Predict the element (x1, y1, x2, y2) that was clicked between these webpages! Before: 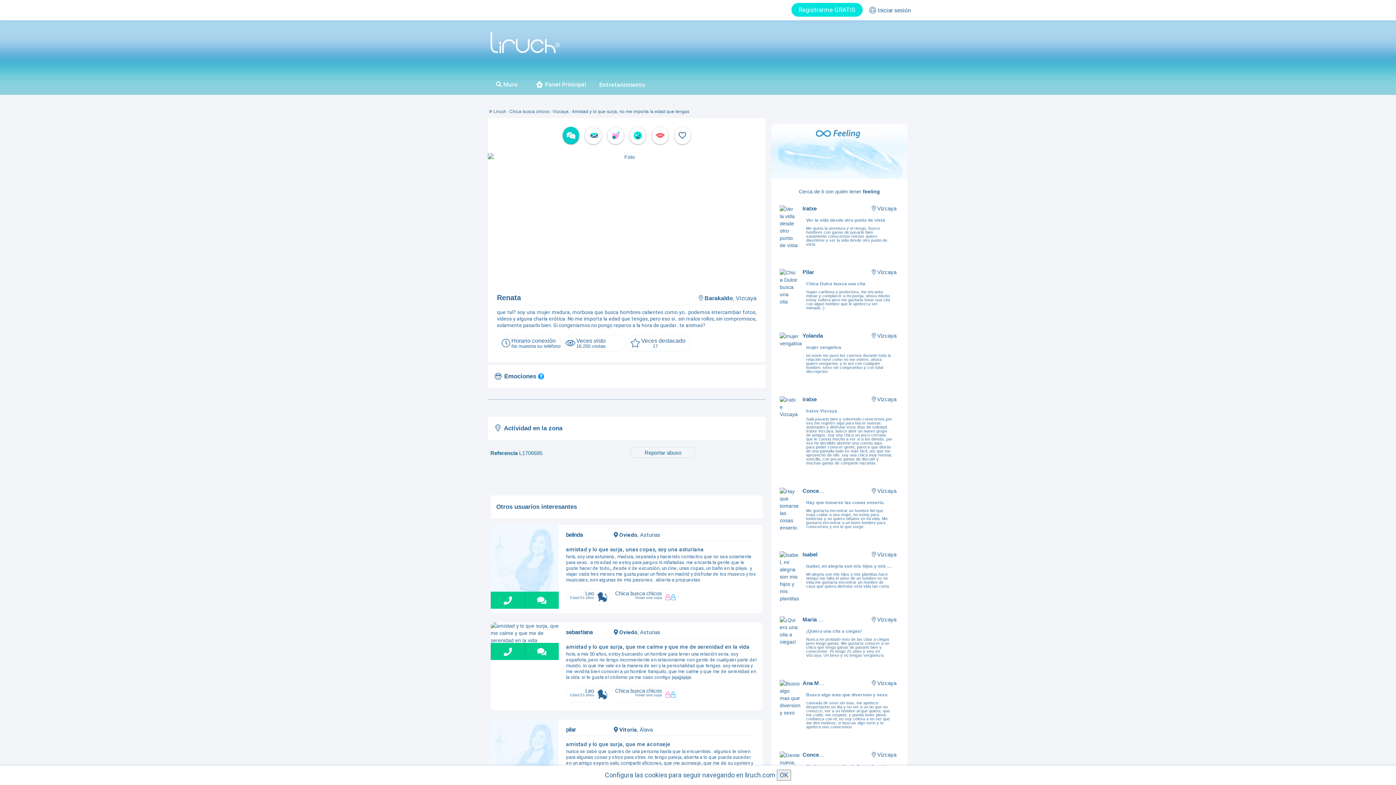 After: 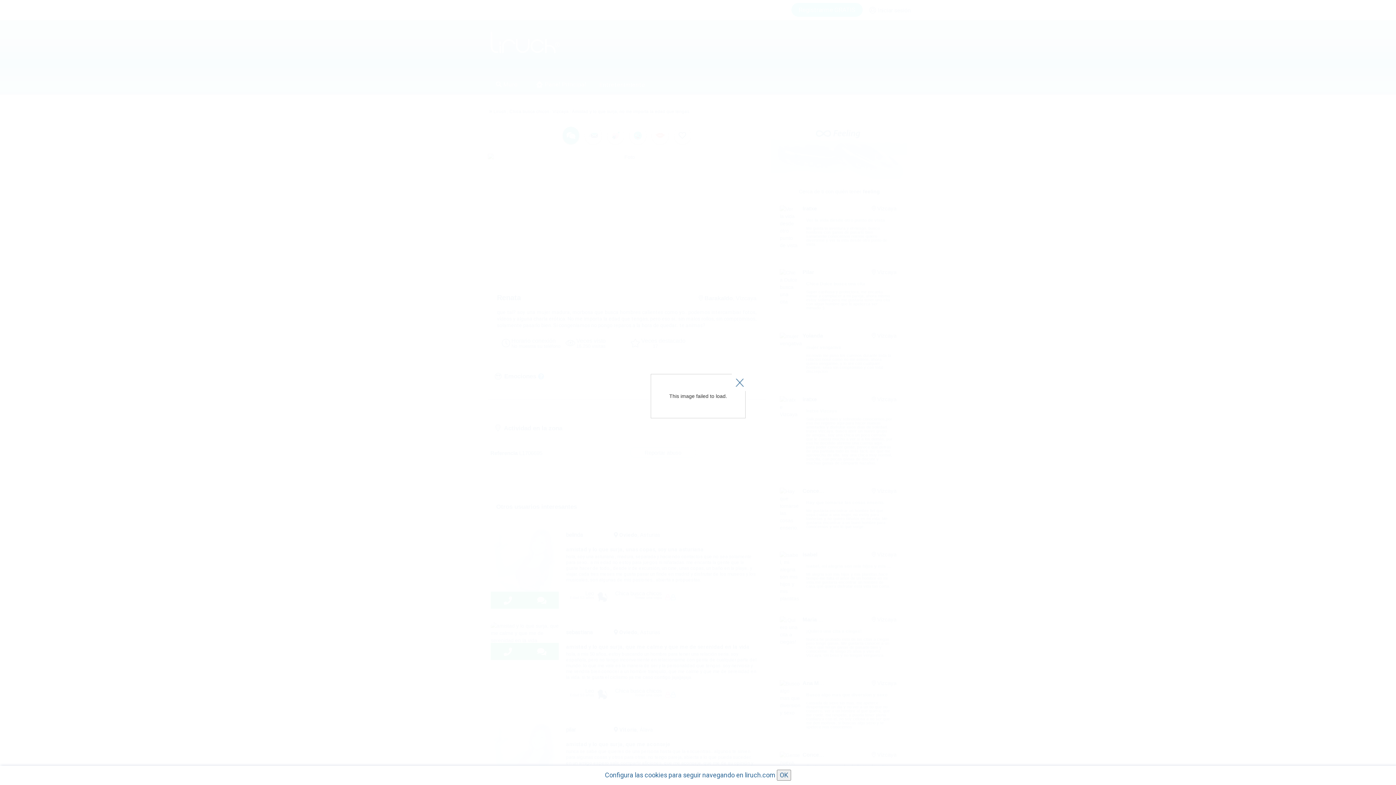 Action: bbox: (488, 153, 765, 277)